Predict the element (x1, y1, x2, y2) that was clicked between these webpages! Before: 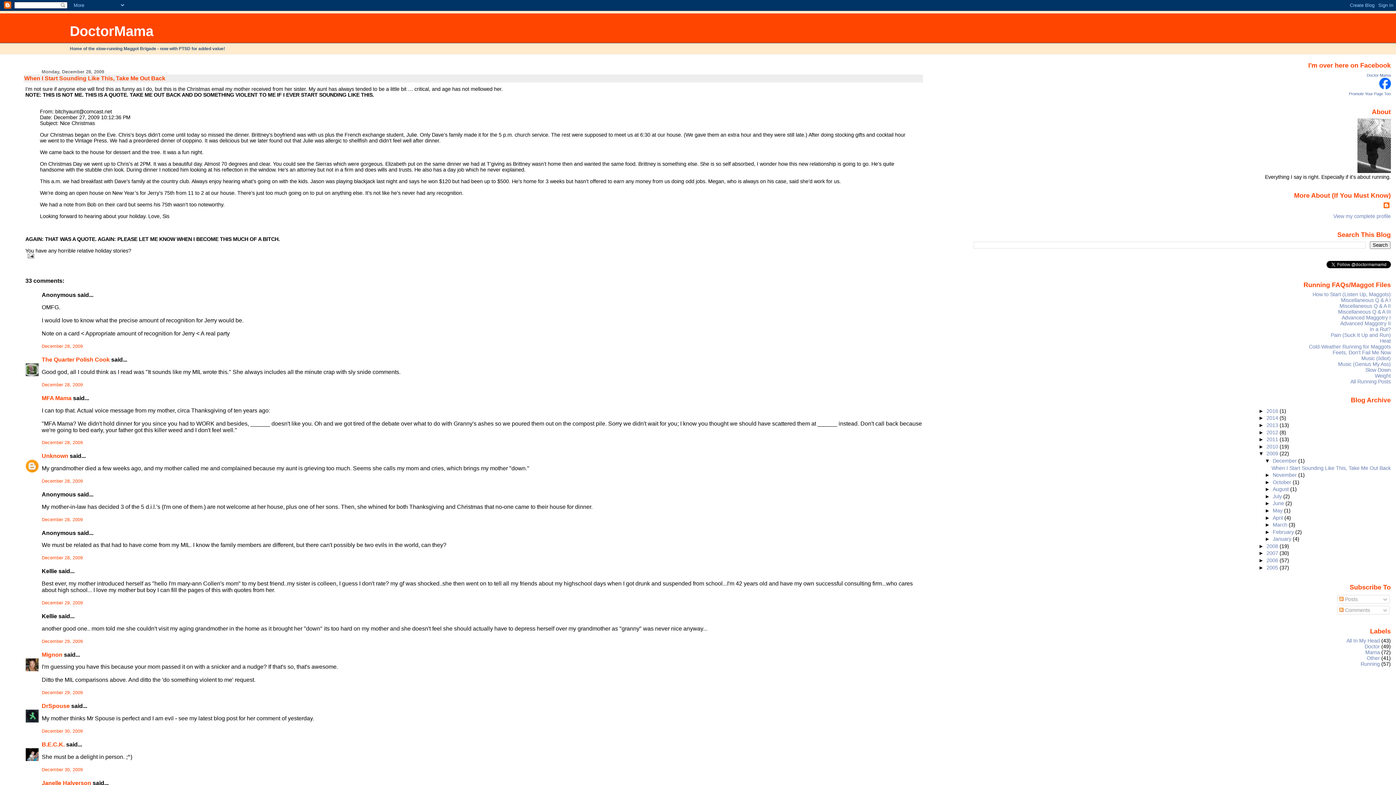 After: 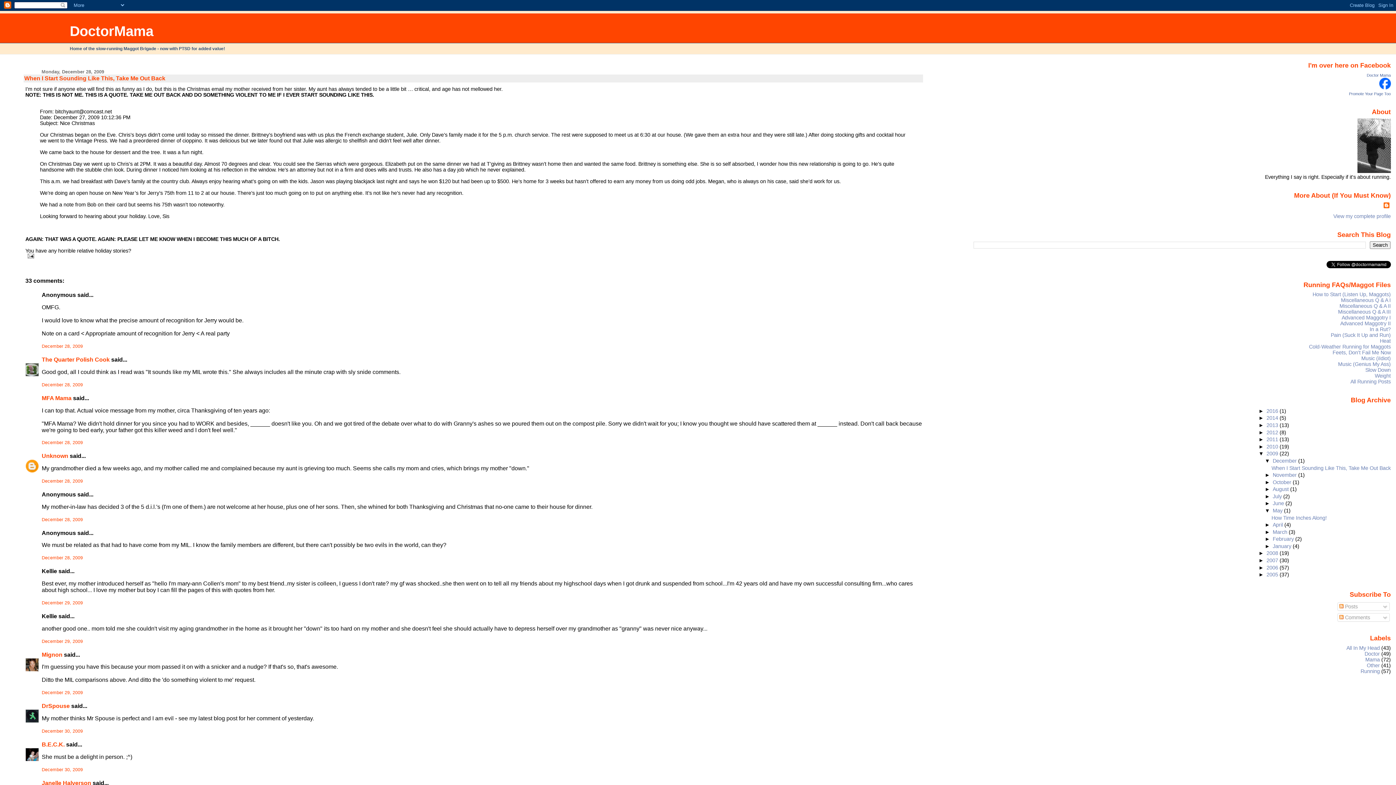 Action: bbox: (1265, 507, 1273, 513) label: ►  